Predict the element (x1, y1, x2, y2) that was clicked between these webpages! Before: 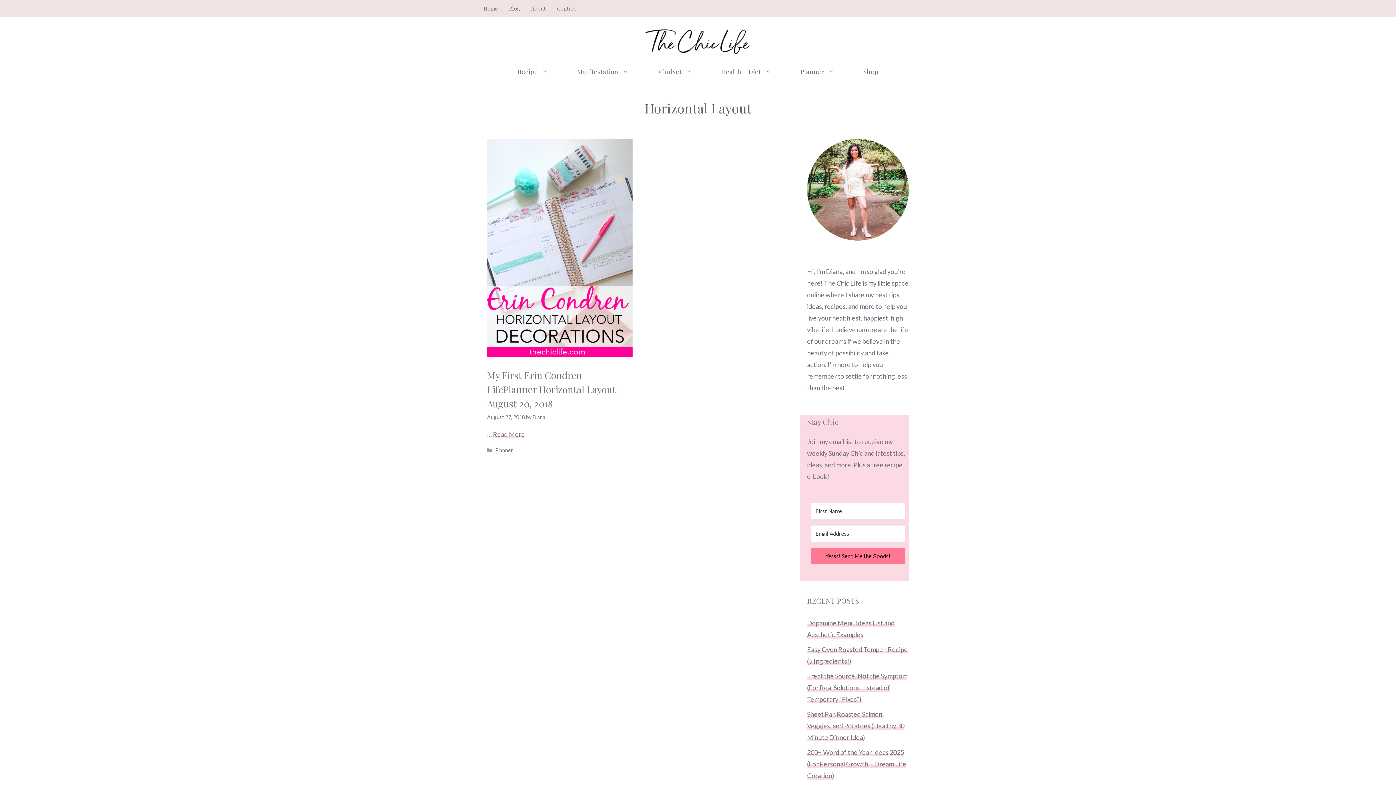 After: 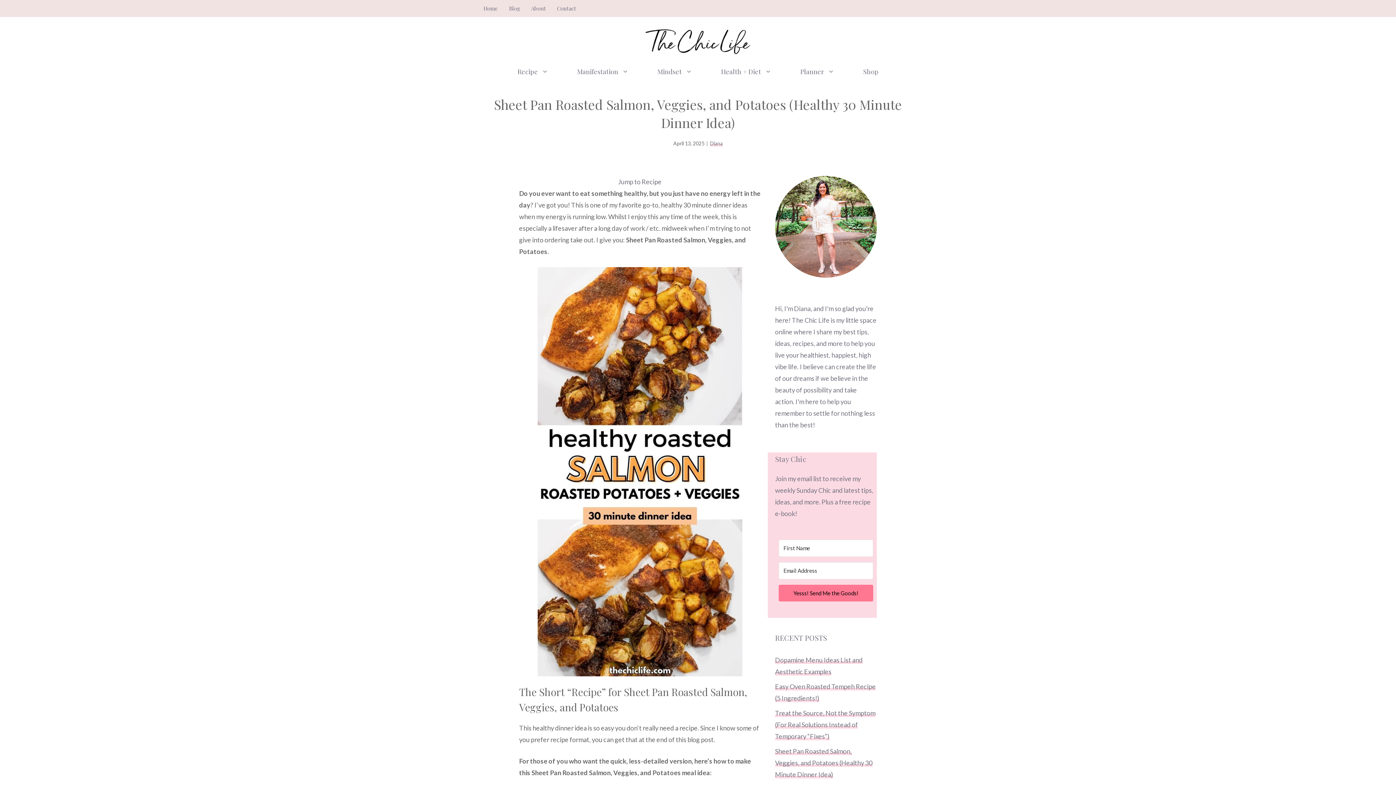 Action: label: Sheet Pan Roasted Salmon, Veggies, and Potatoes (Healthy 30 Minute Dinner Idea) bbox: (807, 710, 904, 741)